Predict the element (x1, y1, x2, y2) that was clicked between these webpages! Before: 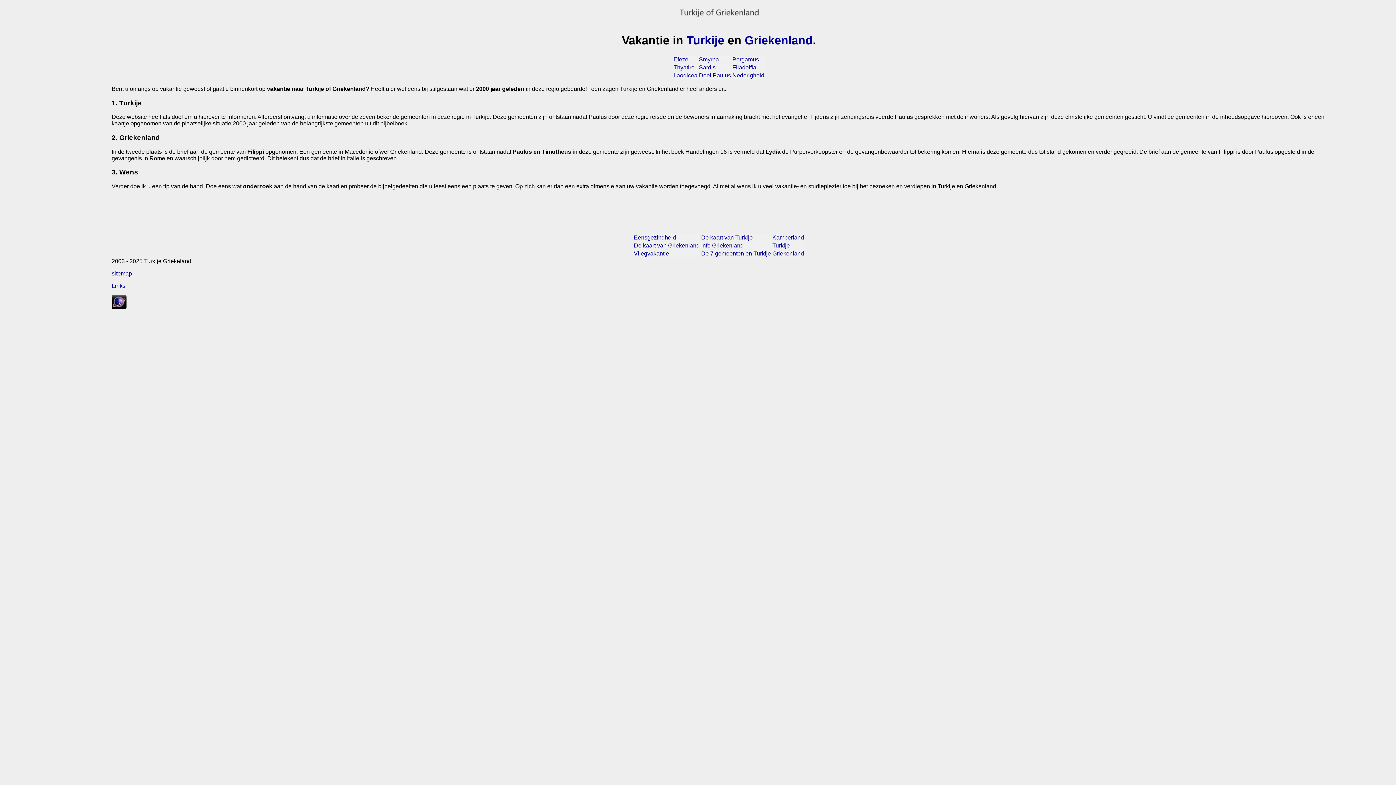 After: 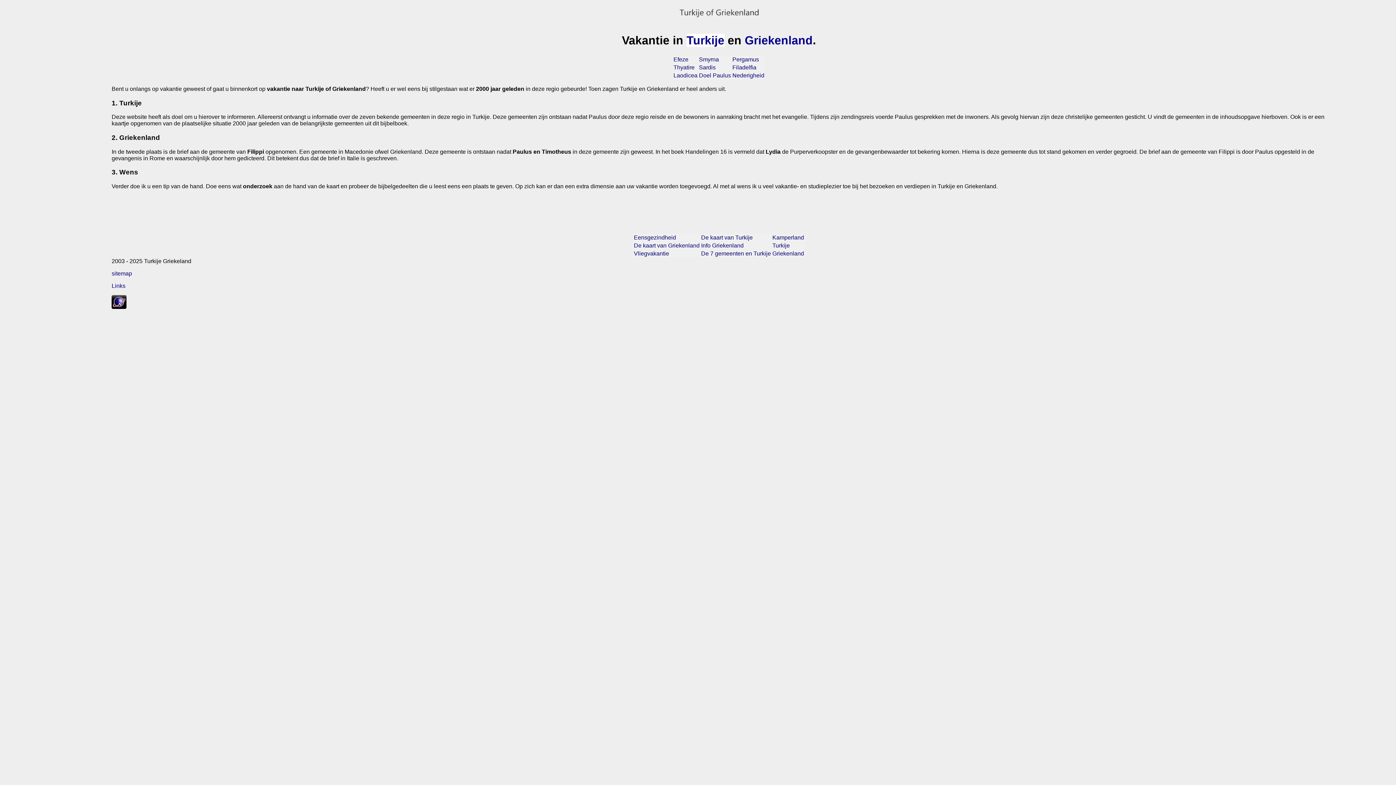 Action: bbox: (686, 33, 724, 47) label: Turkije